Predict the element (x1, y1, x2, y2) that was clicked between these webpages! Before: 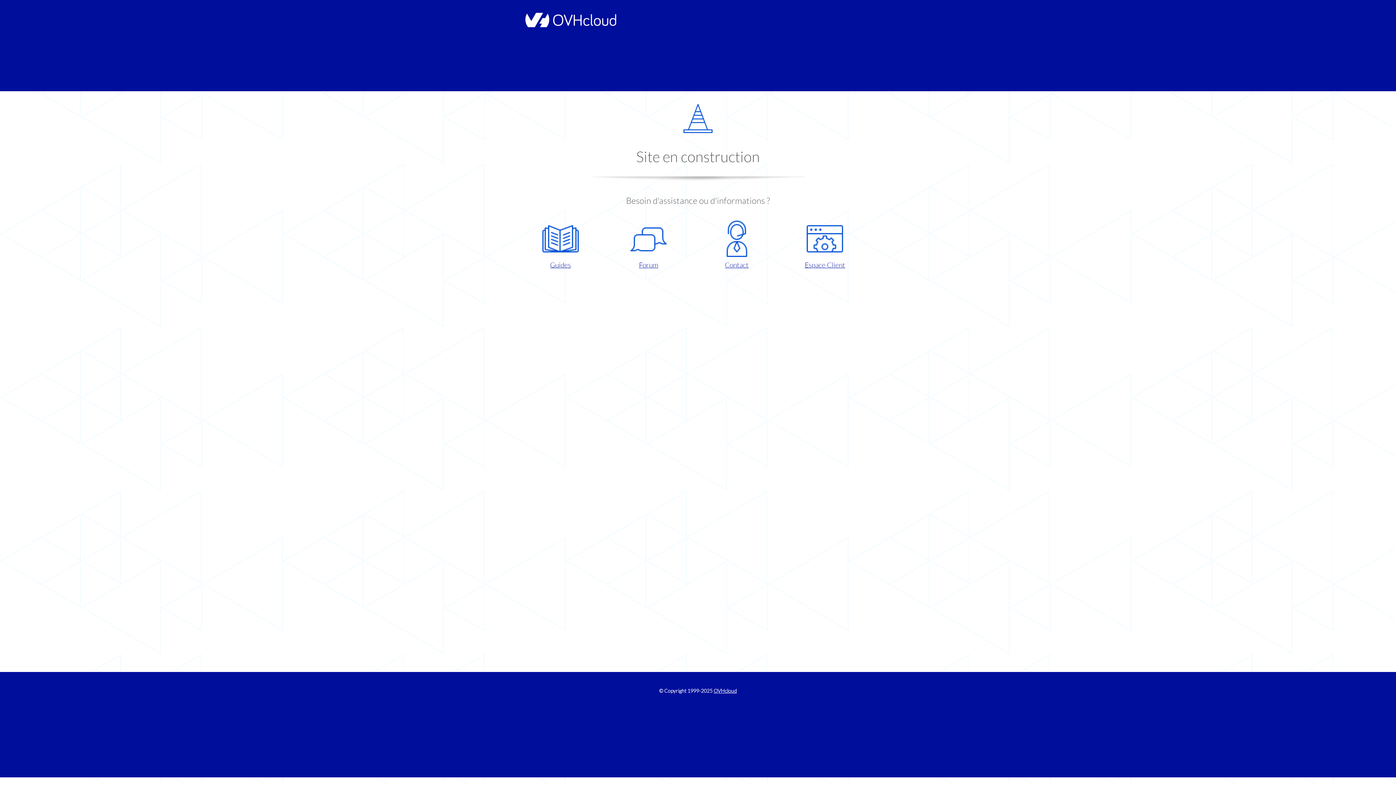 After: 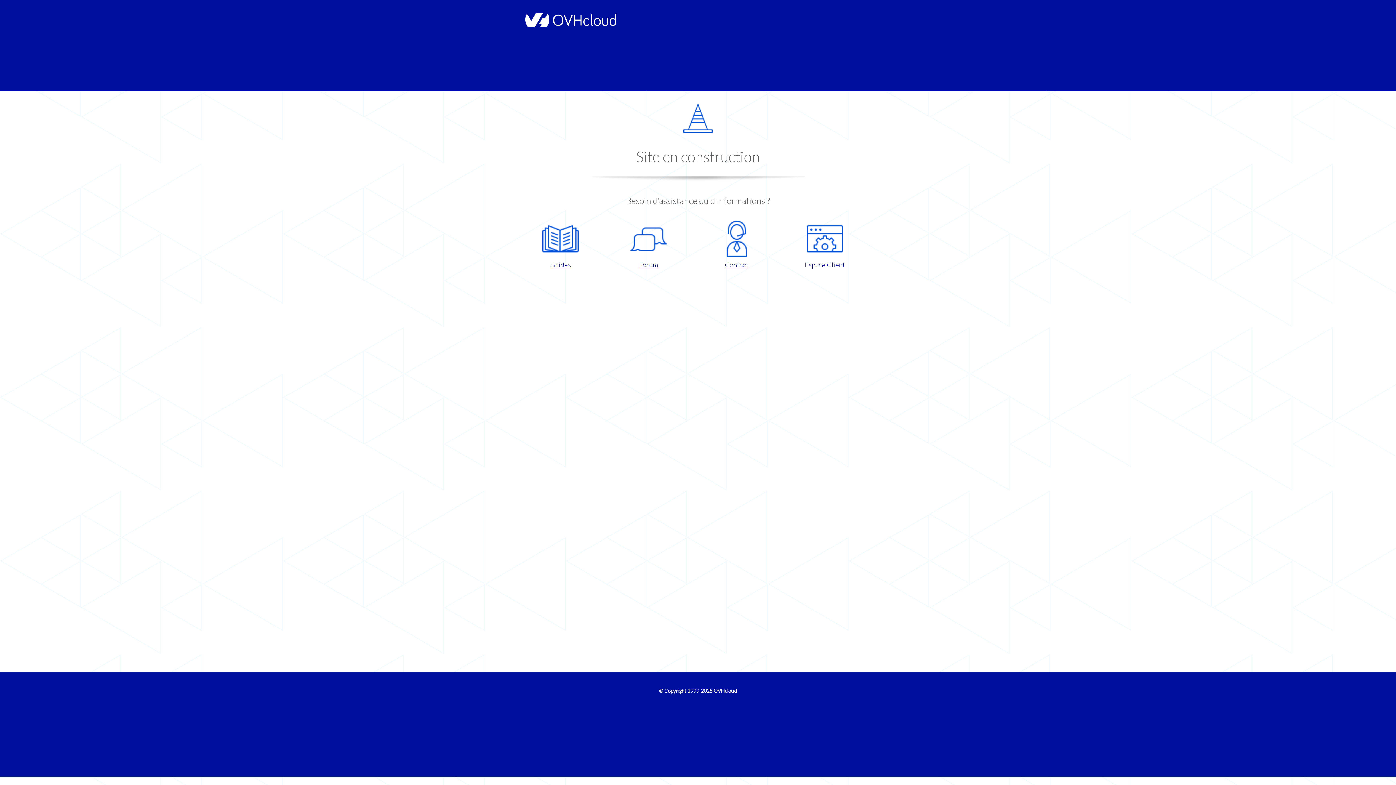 Action: label: Espace Client bbox: (786, 220, 863, 270)